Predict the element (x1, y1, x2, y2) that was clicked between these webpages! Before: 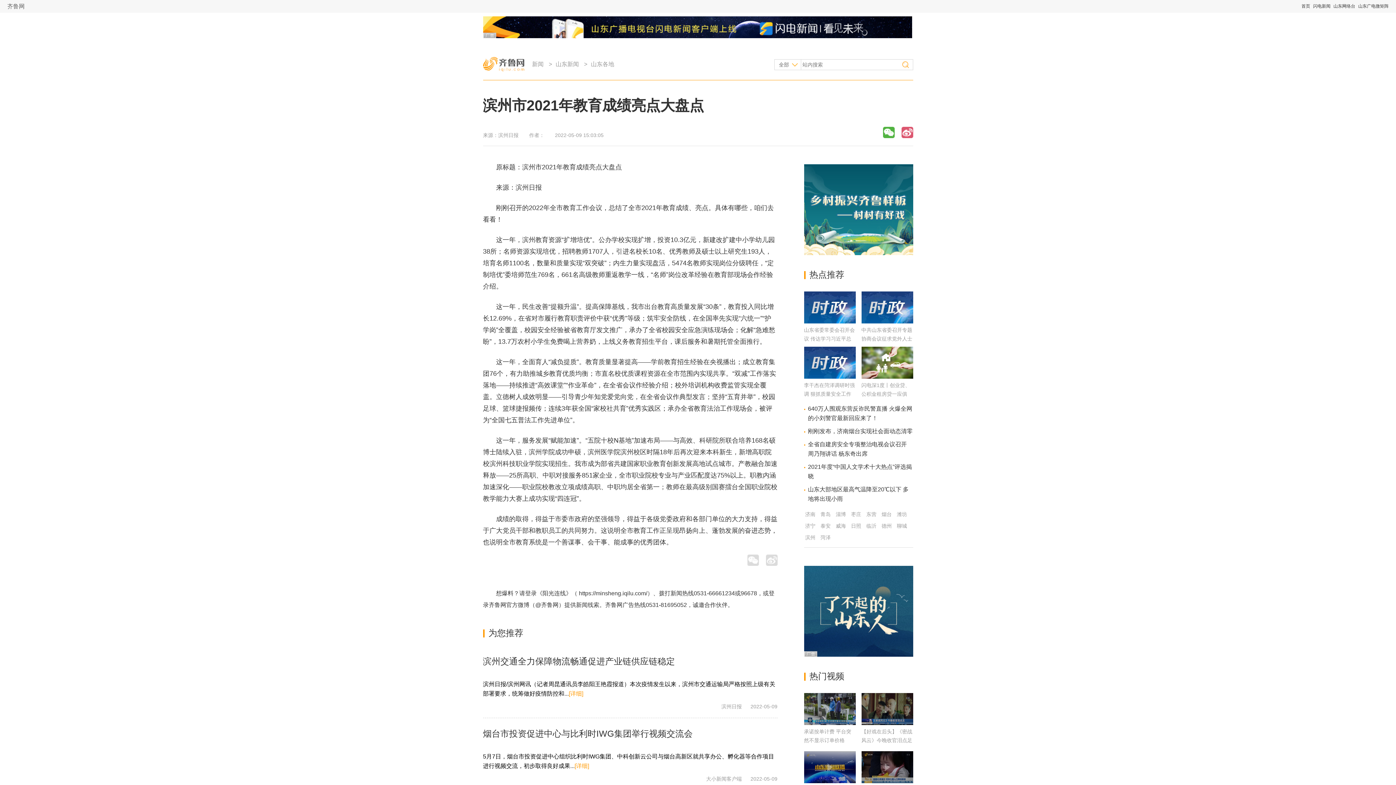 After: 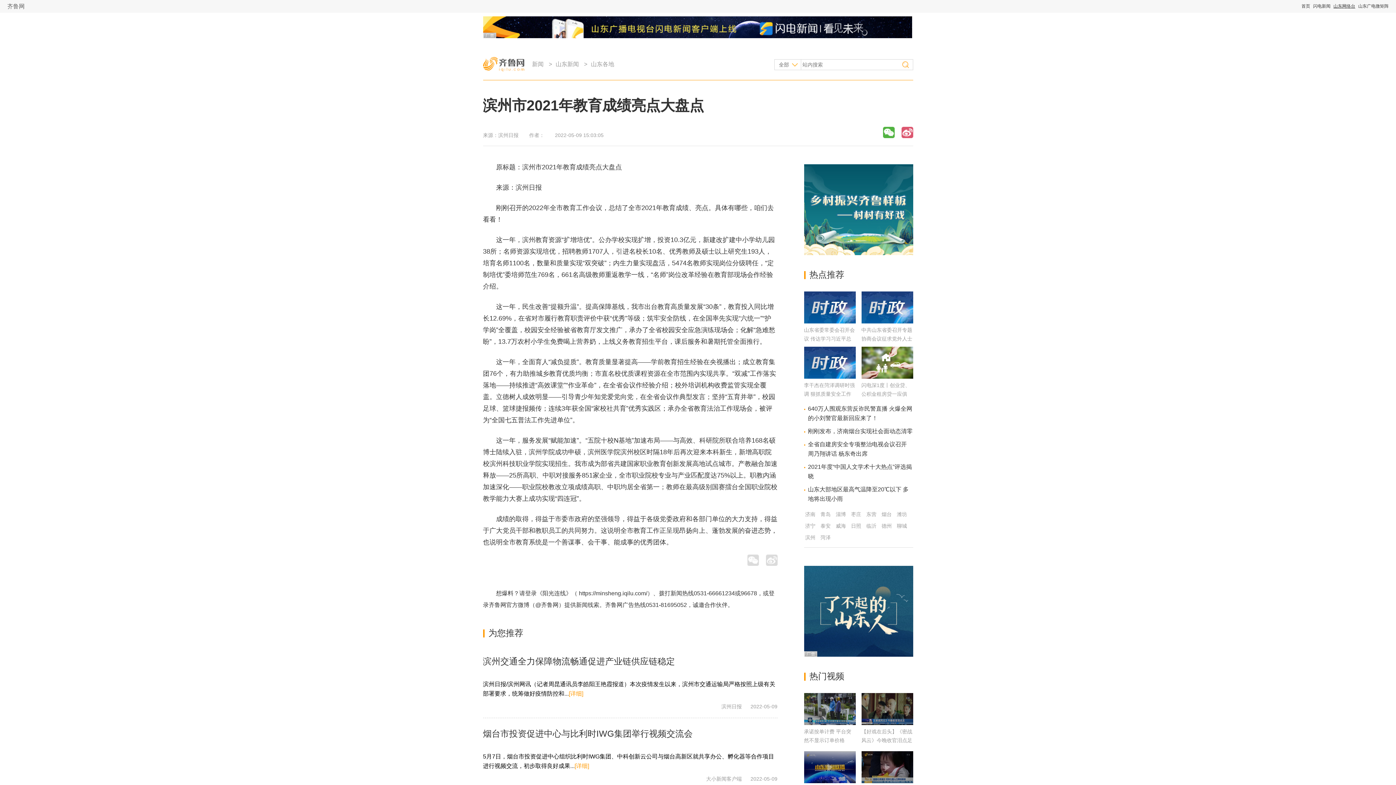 Action: bbox: (1333, 3, 1355, 8) label: 山东网络台